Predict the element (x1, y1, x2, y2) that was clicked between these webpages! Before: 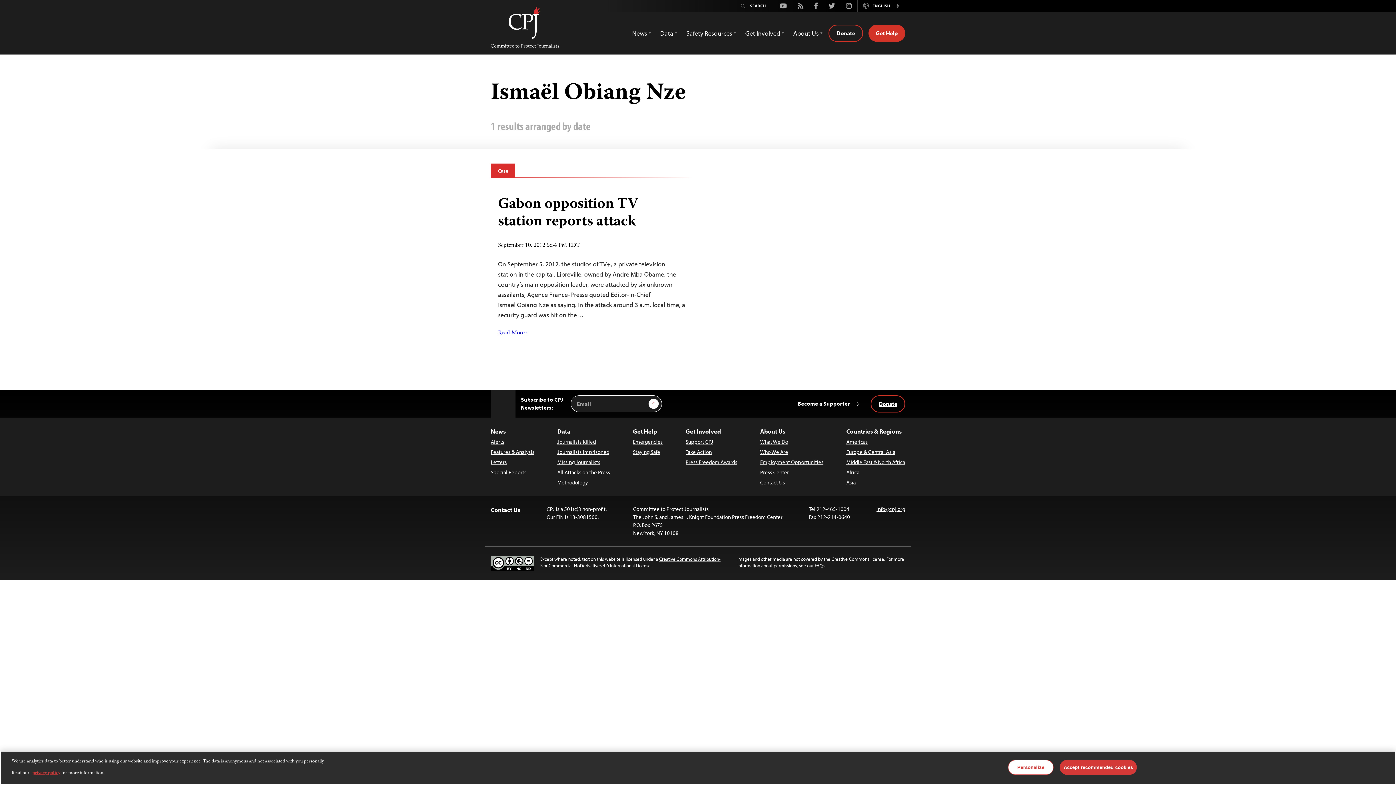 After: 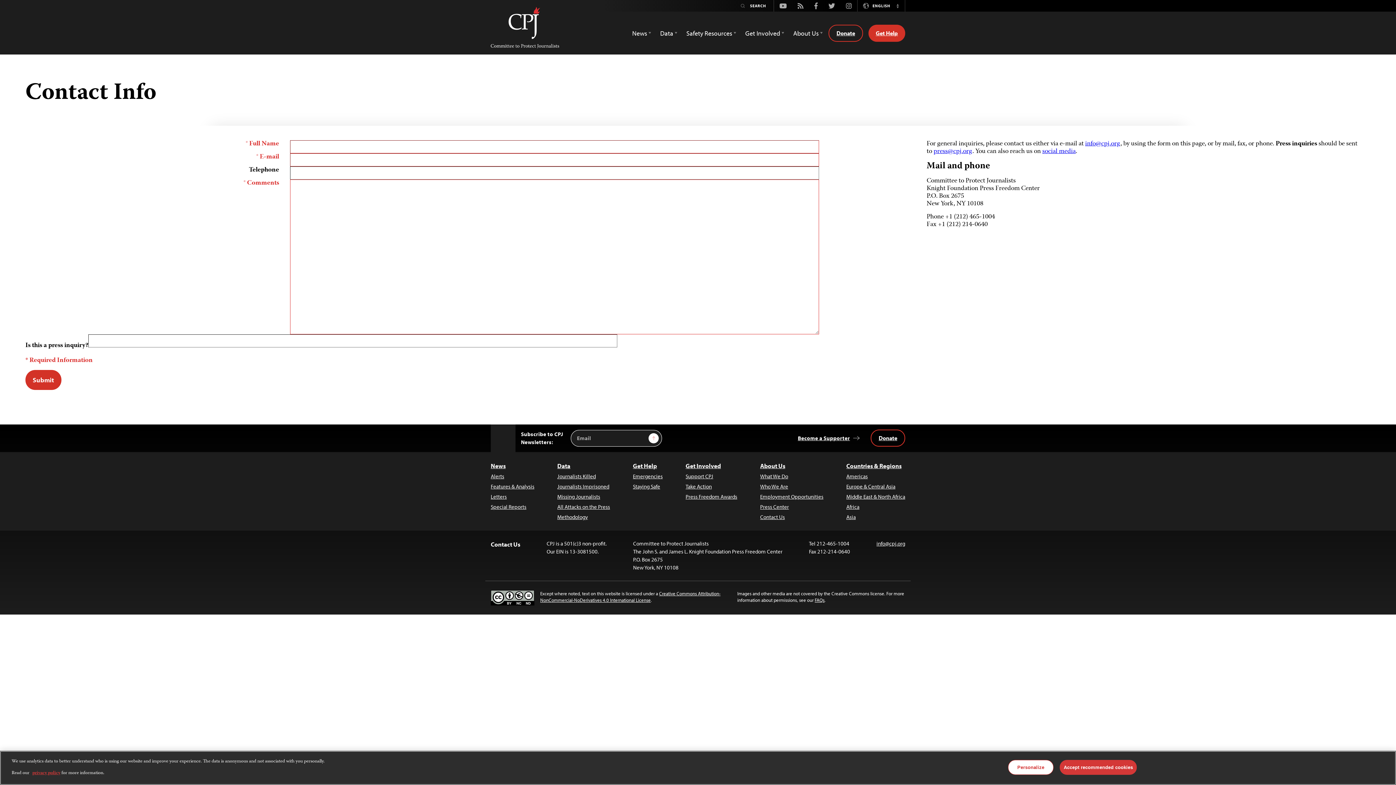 Action: bbox: (760, 478, 823, 486) label: Contact Us